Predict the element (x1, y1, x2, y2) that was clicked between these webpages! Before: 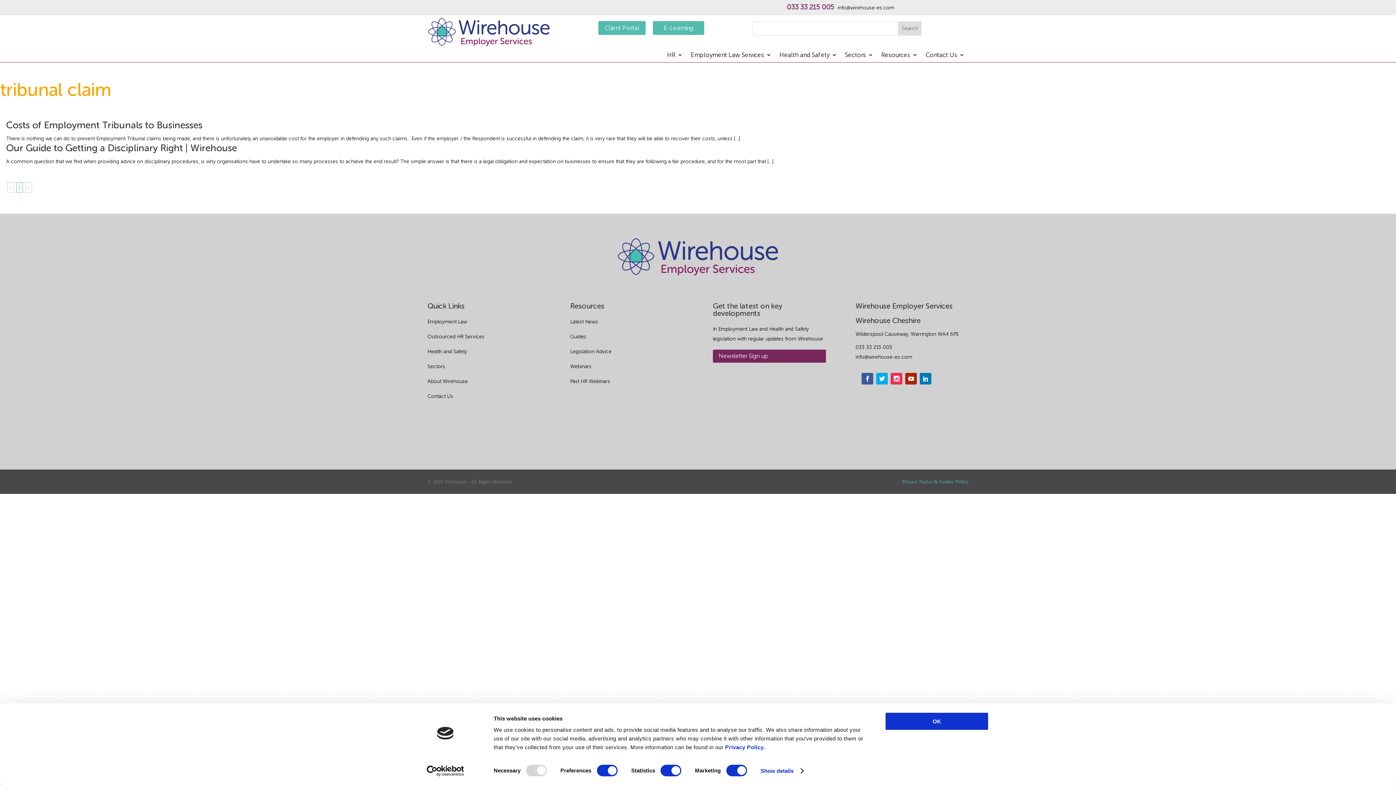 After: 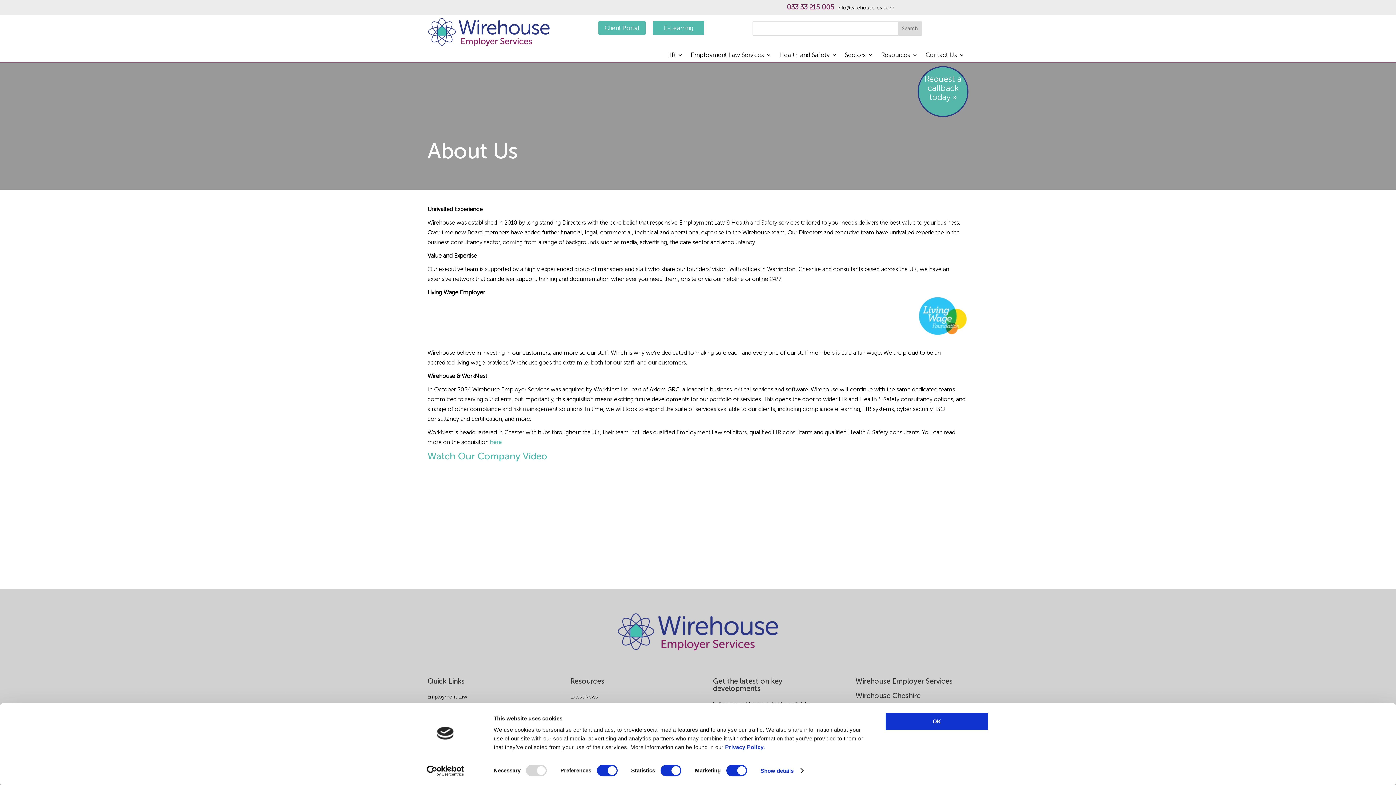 Action: label: About Wirehouse bbox: (427, 376, 540, 391)